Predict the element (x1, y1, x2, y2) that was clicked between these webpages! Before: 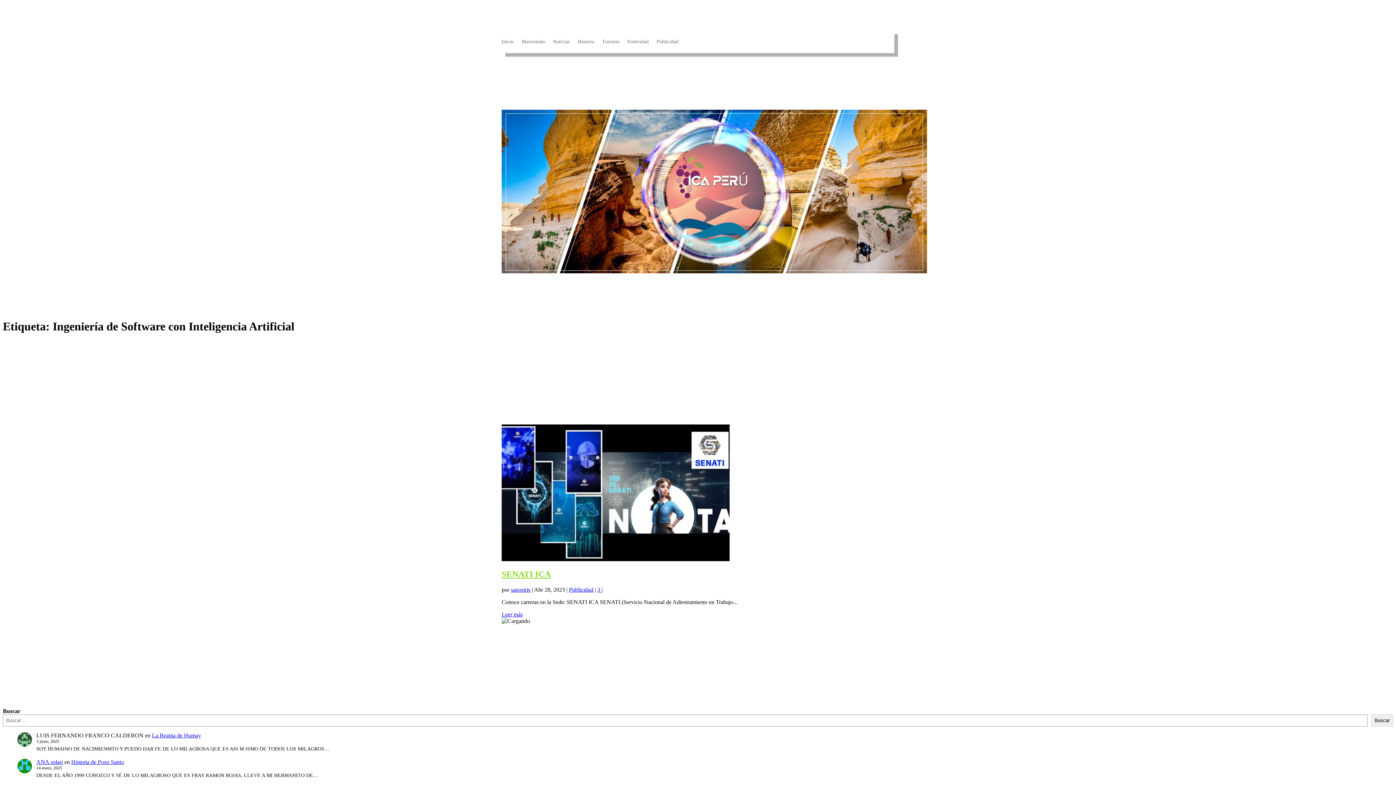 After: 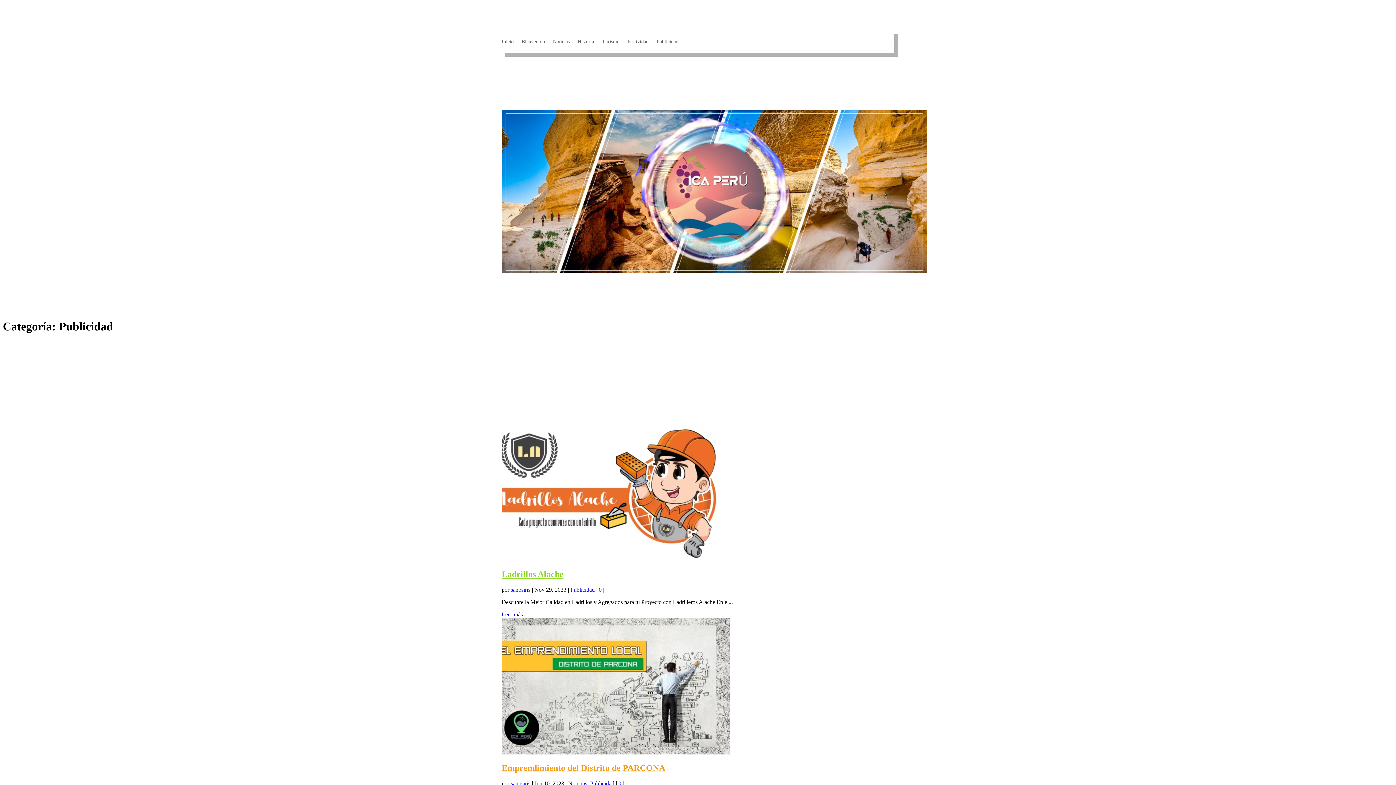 Action: label: Publicidad bbox: (656, 39, 678, 47)